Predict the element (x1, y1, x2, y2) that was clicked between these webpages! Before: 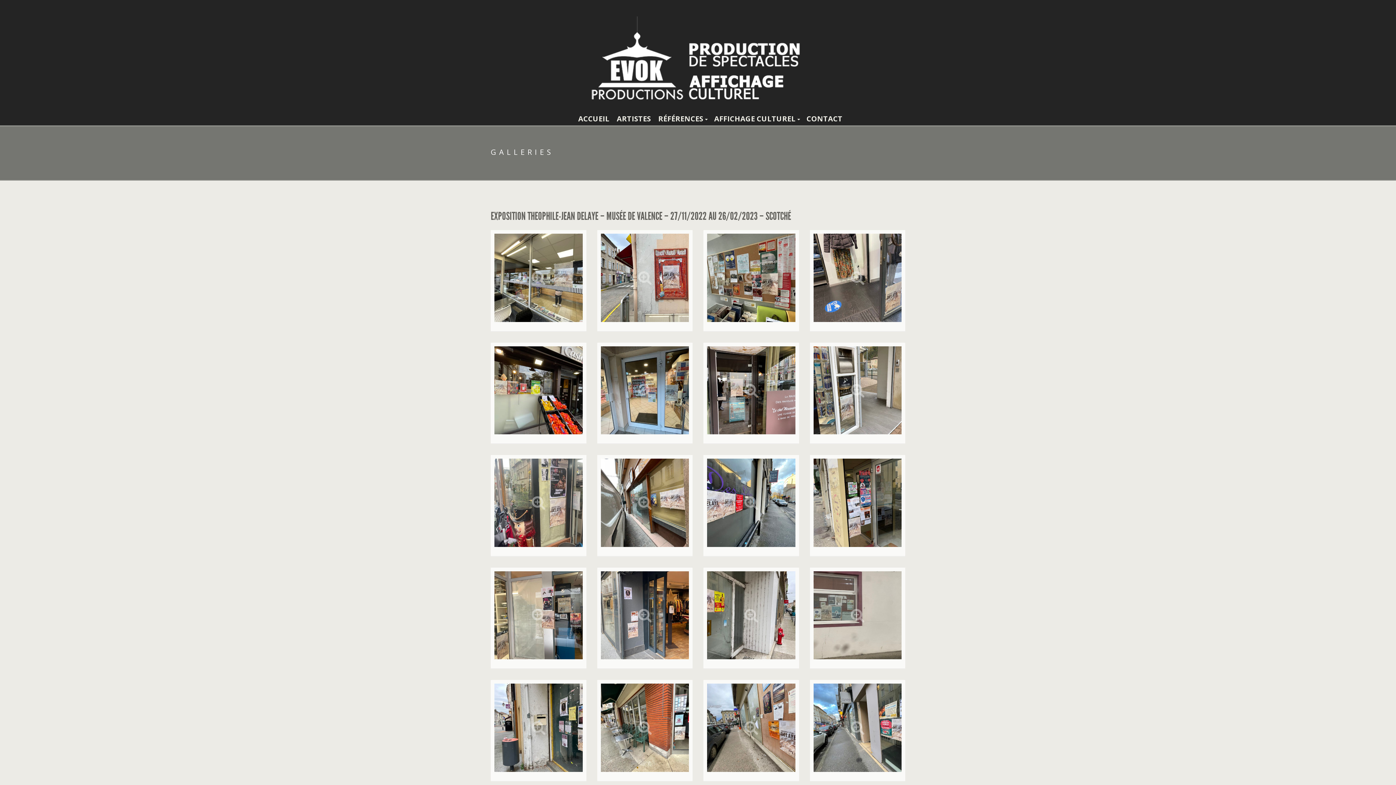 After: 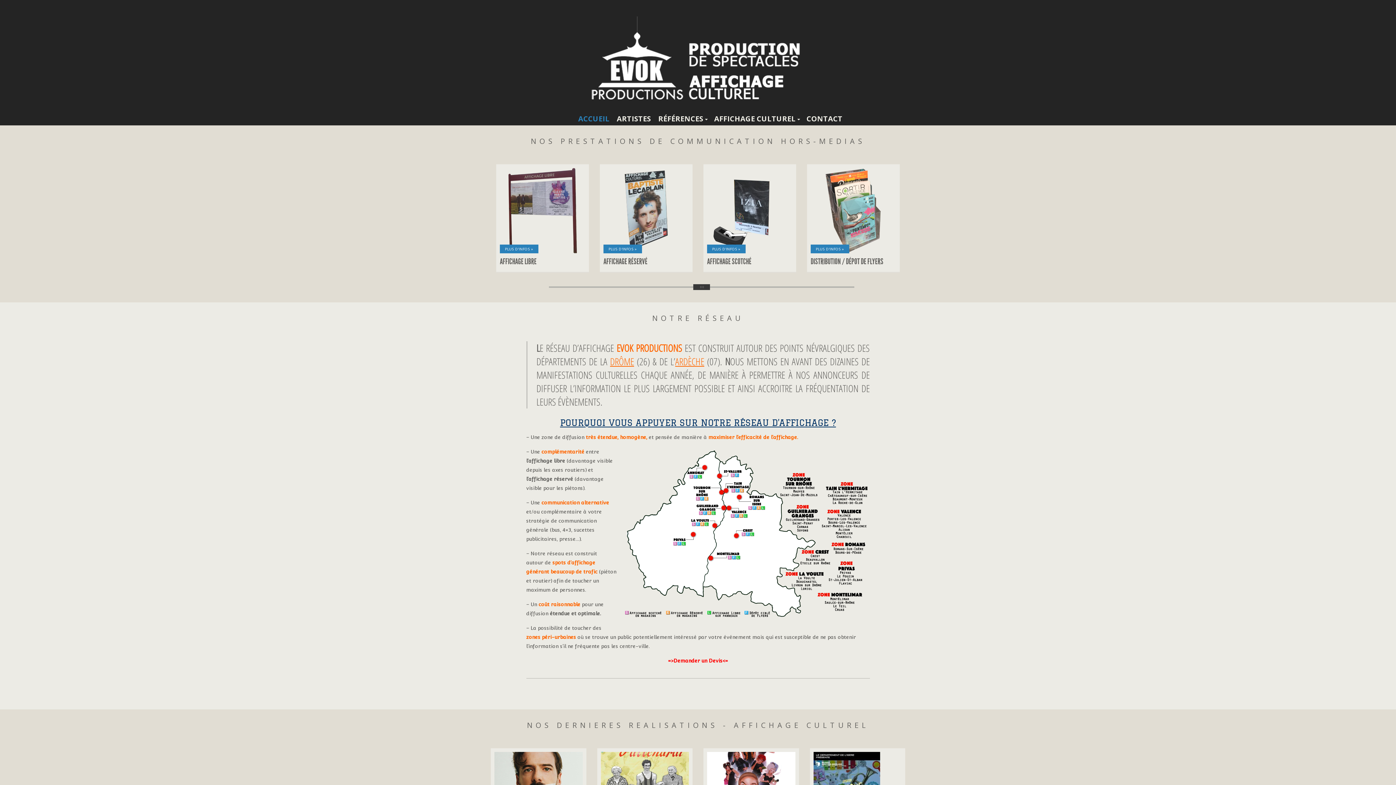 Action: bbox: (574, 112, 613, 125) label: ACCUEIL